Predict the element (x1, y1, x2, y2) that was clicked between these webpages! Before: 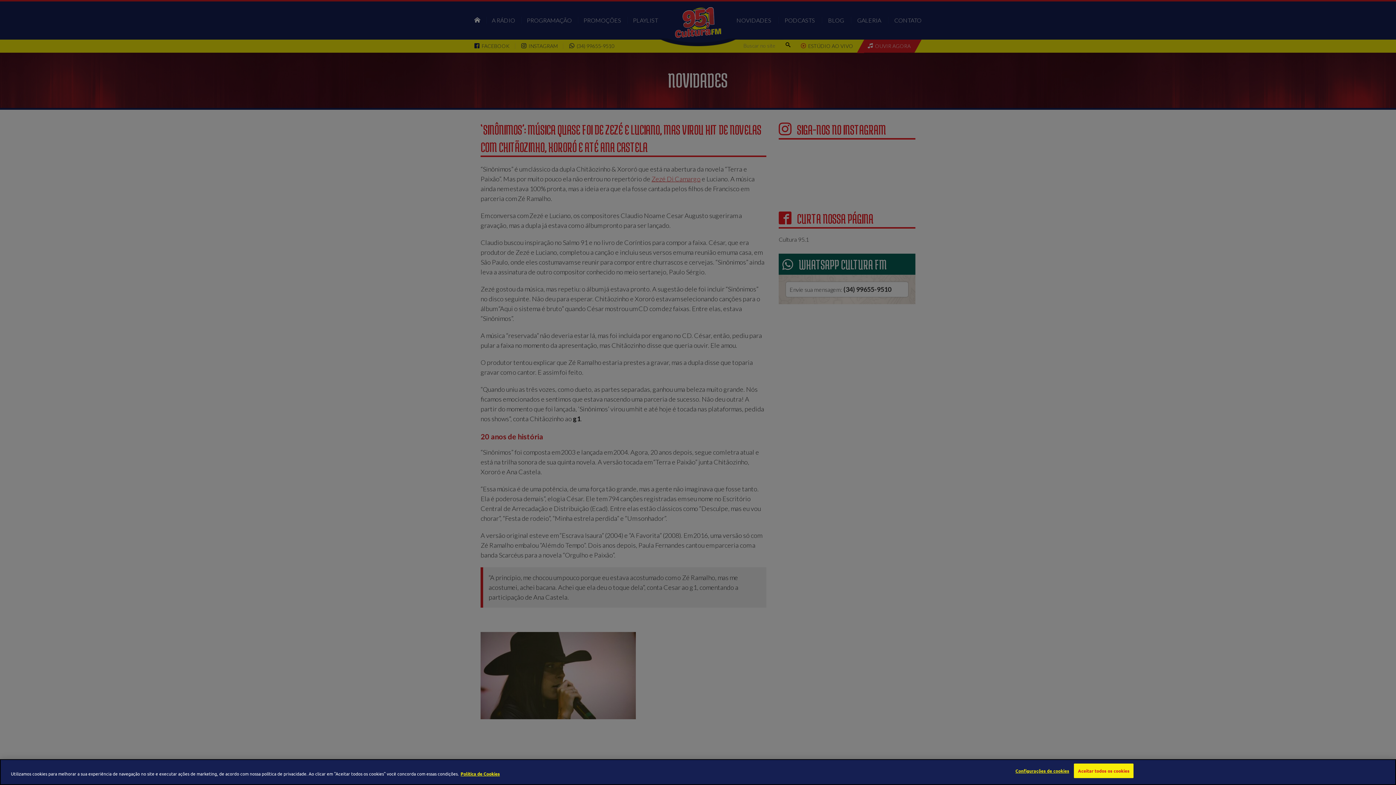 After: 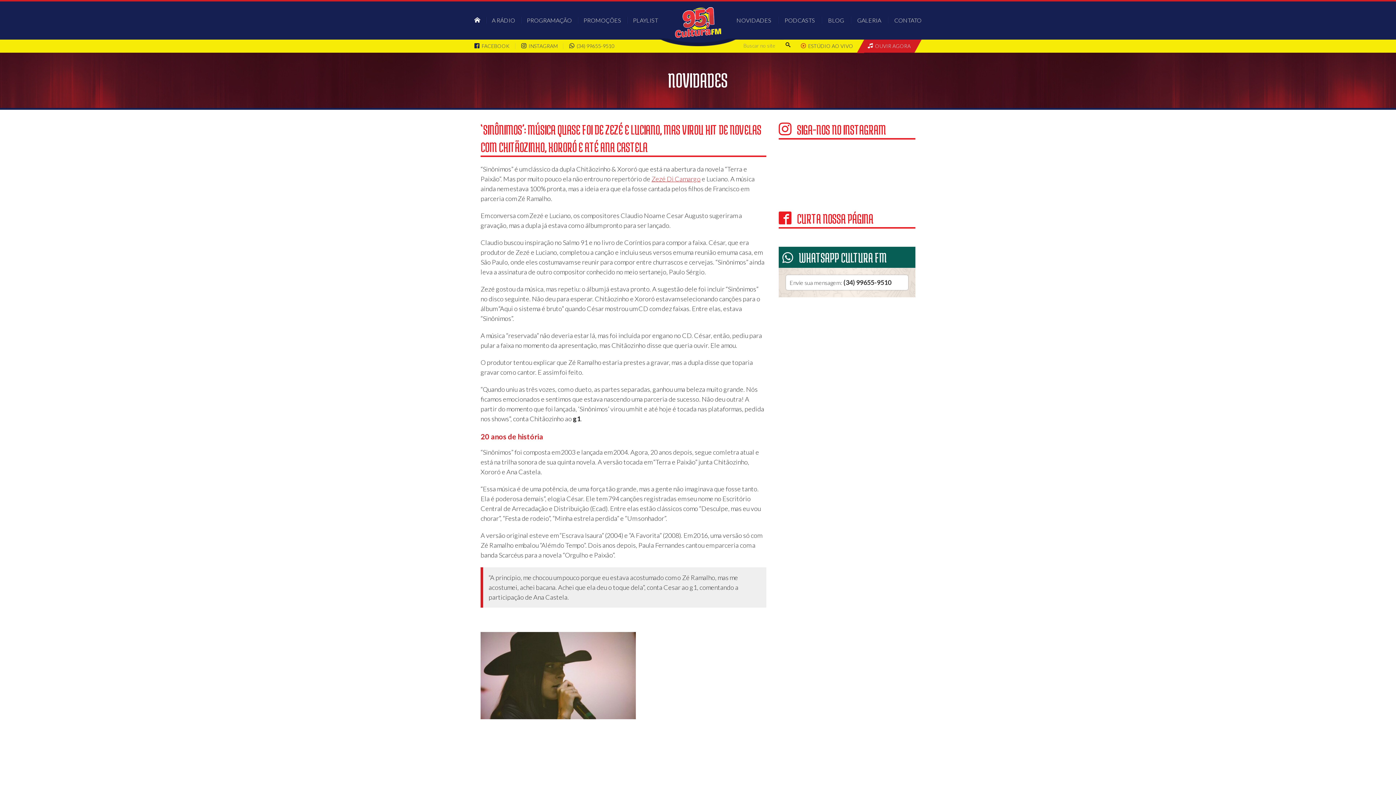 Action: label: Aceitar todos os cookies bbox: (1074, 763, 1133, 778)